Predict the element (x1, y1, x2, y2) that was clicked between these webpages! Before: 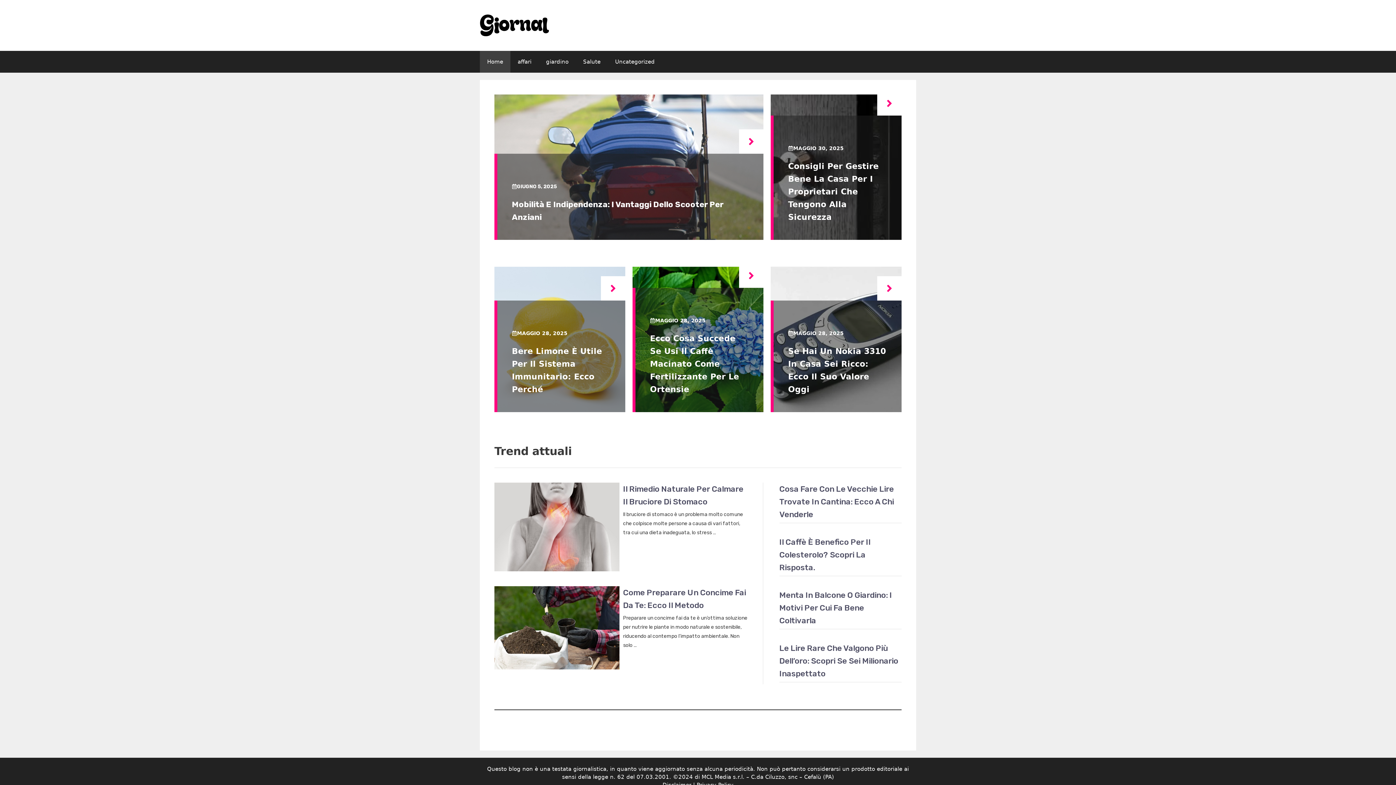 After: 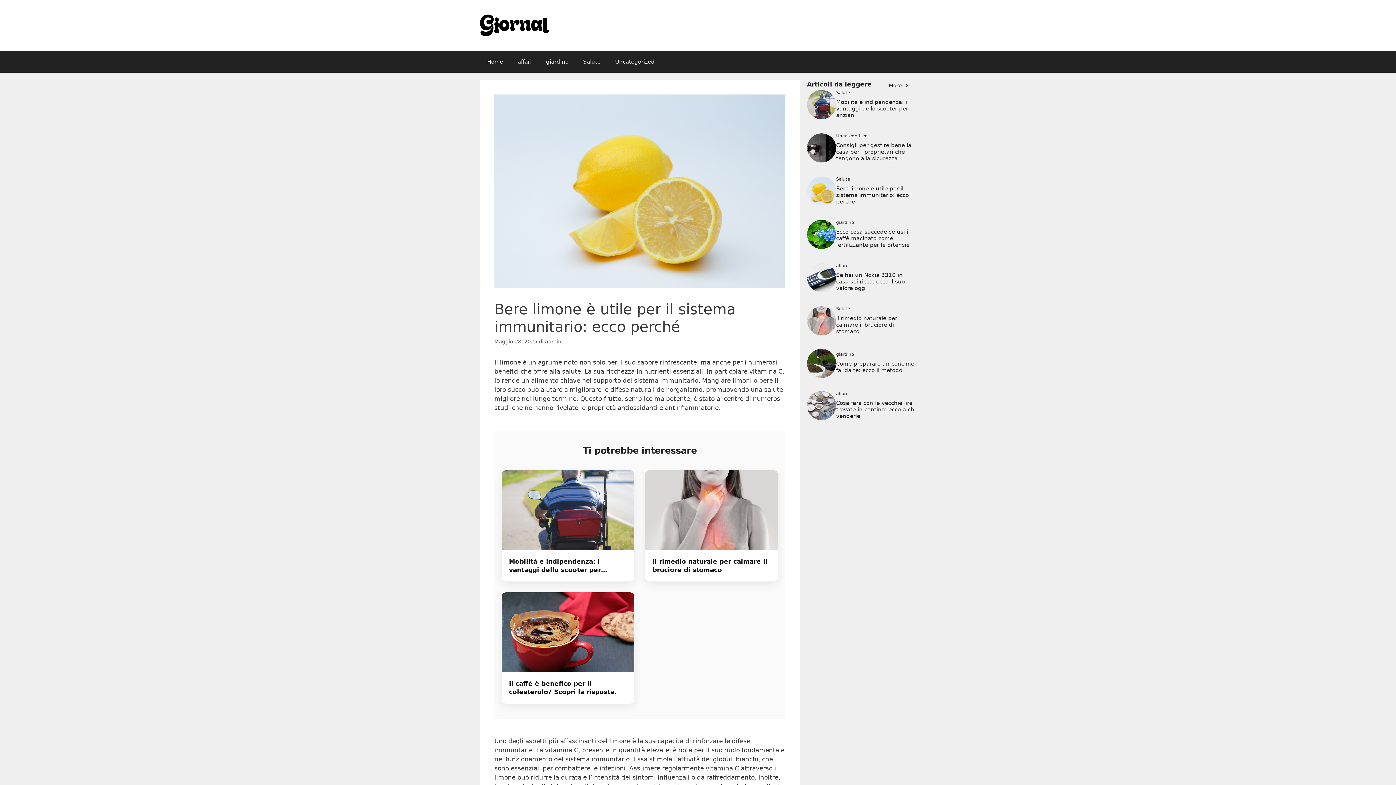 Action: bbox: (601, 276, 625, 300)